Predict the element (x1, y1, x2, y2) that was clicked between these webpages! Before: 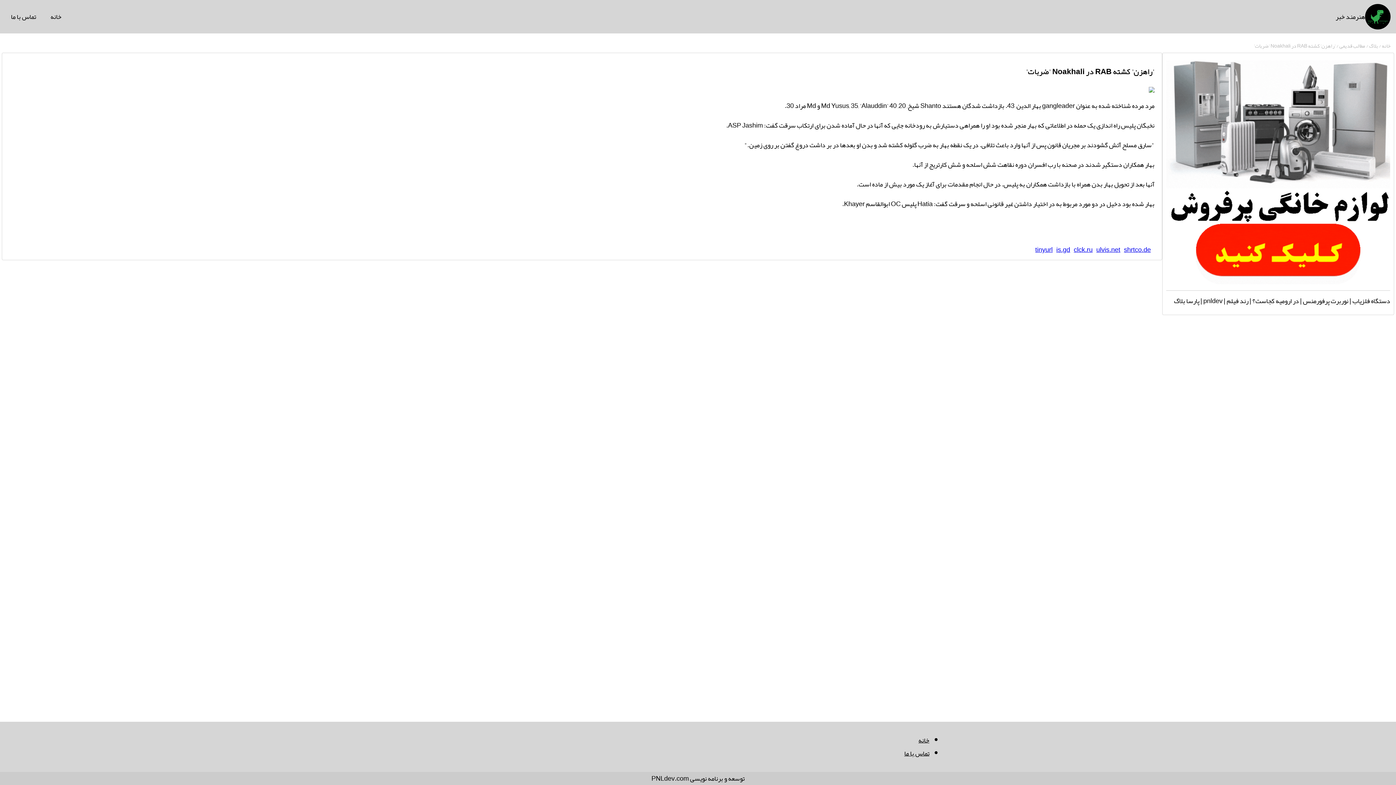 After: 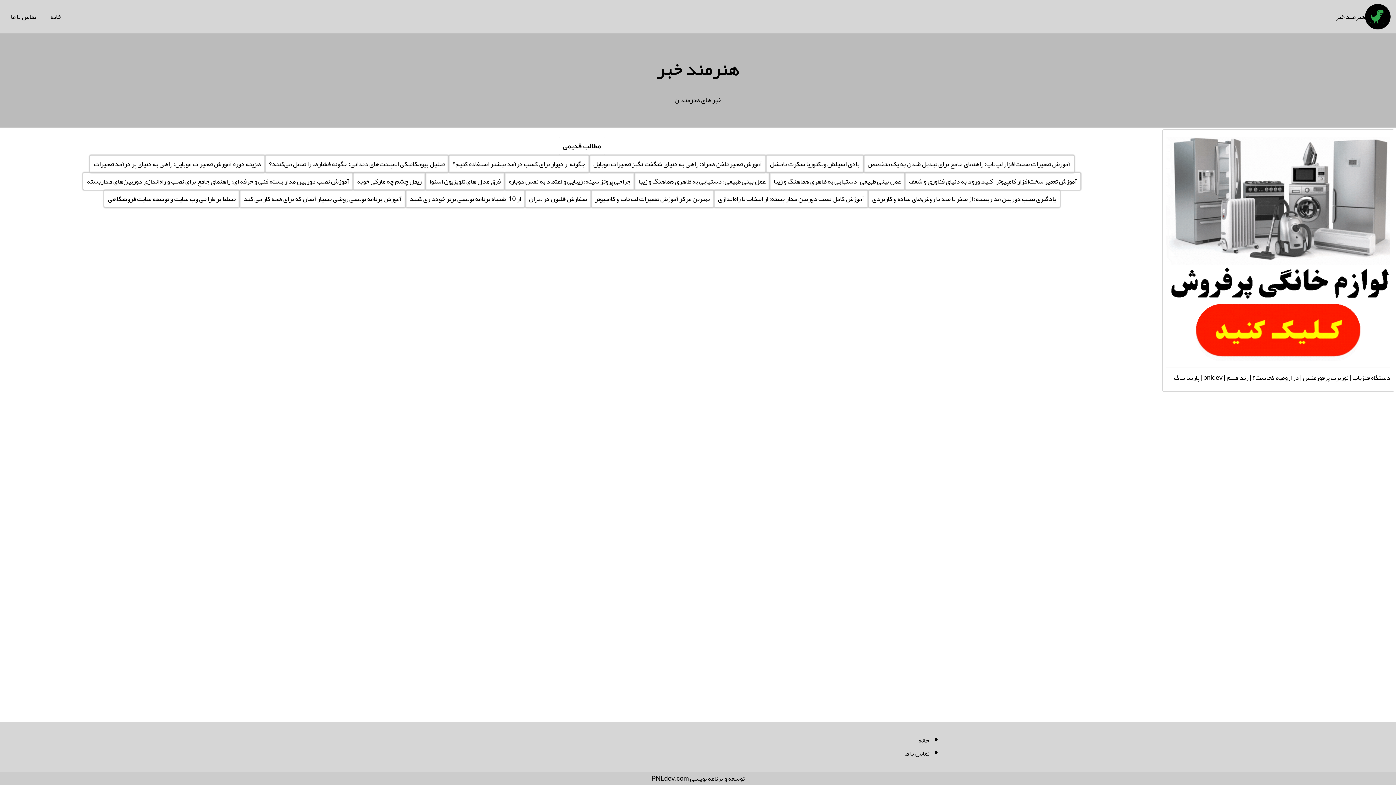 Action: label: خانه bbox: (41, 0, 70, 33)